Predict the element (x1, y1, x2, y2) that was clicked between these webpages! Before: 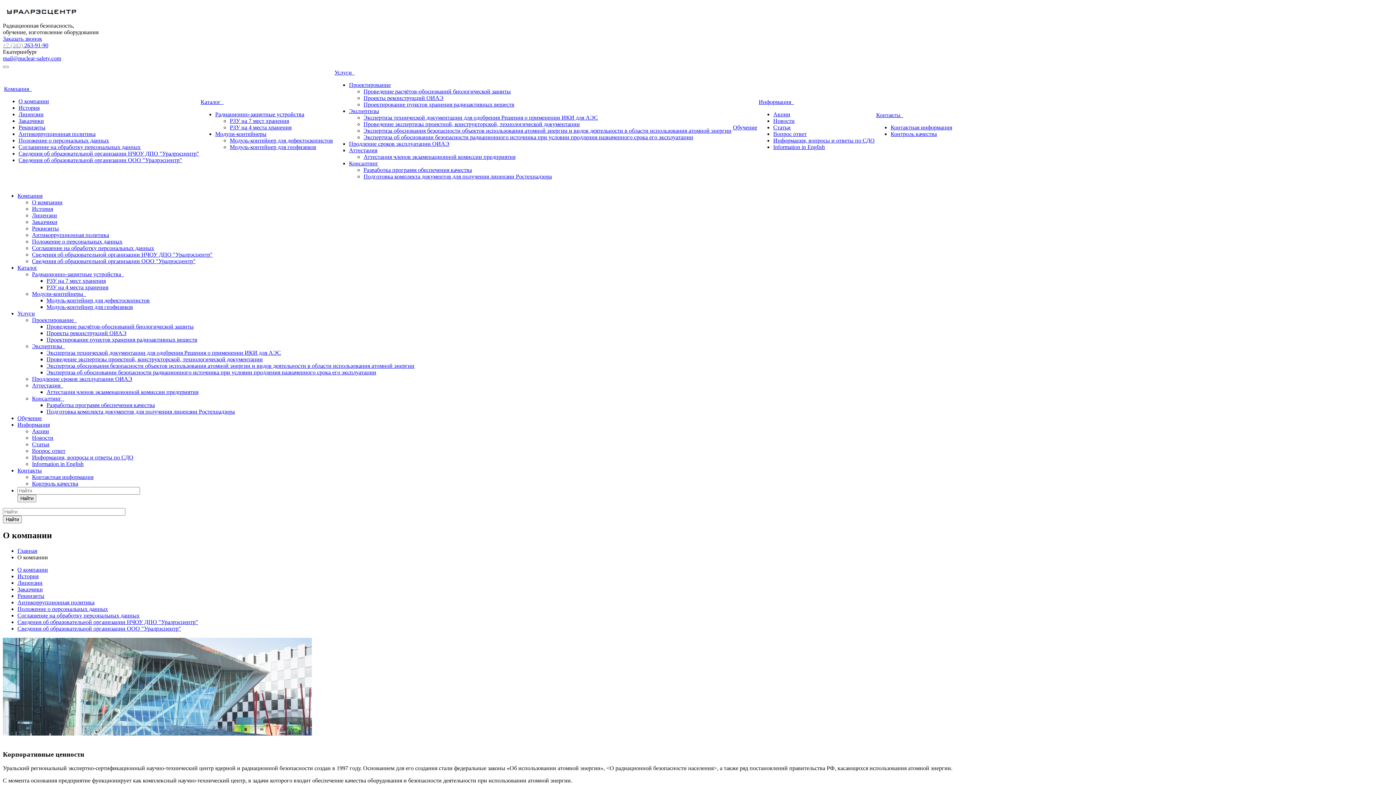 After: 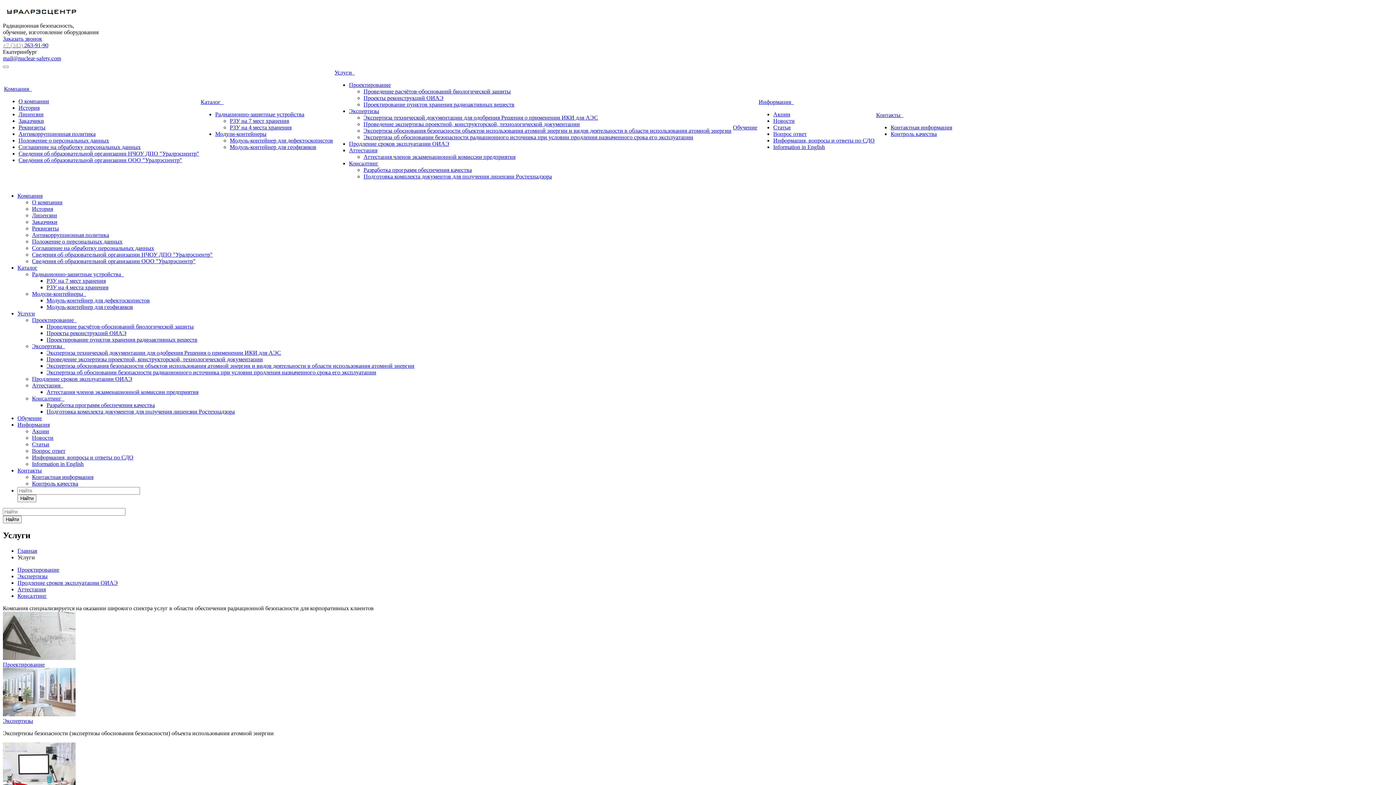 Action: bbox: (17, 310, 34, 316) label: Услуги